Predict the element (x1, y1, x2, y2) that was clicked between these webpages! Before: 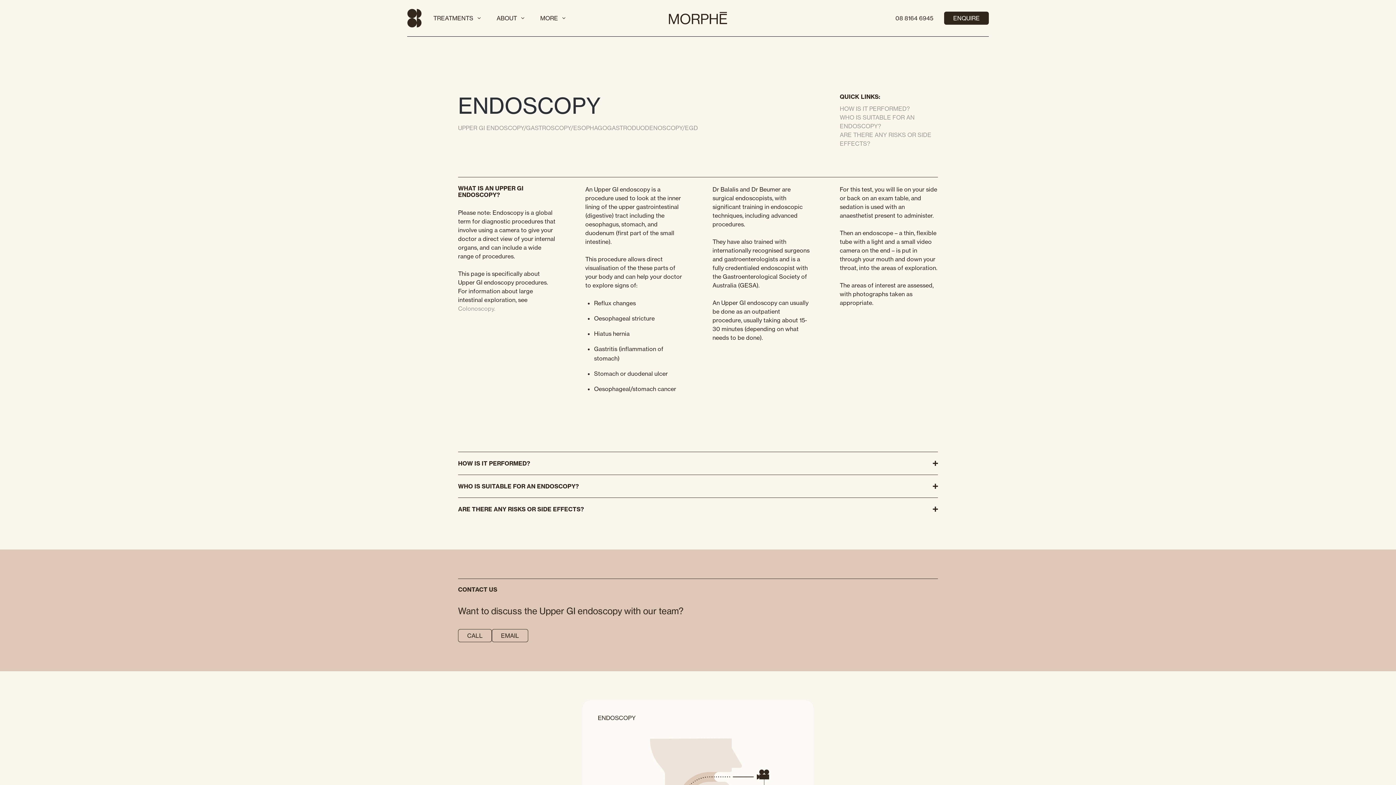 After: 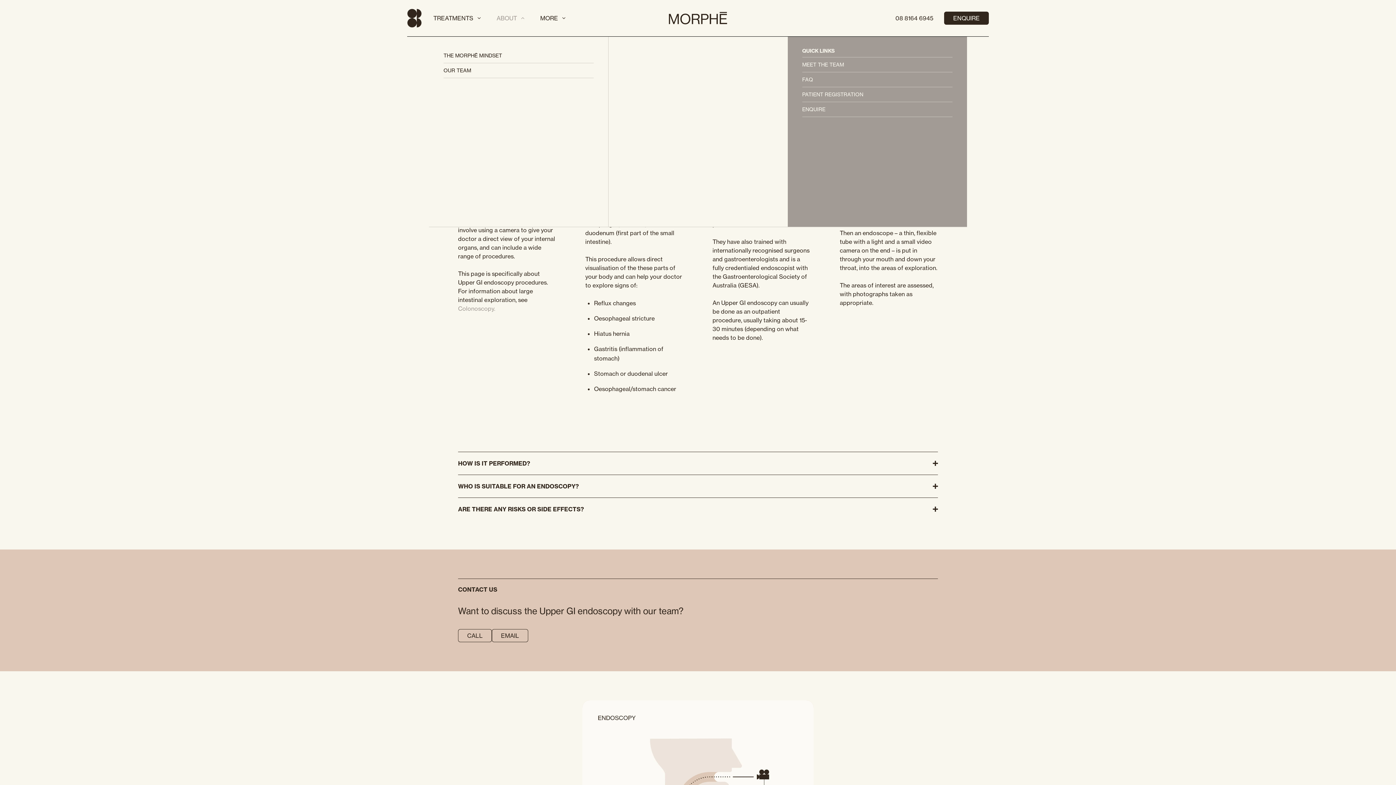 Action: label: ABOUT bbox: (489, 7, 533, 29)